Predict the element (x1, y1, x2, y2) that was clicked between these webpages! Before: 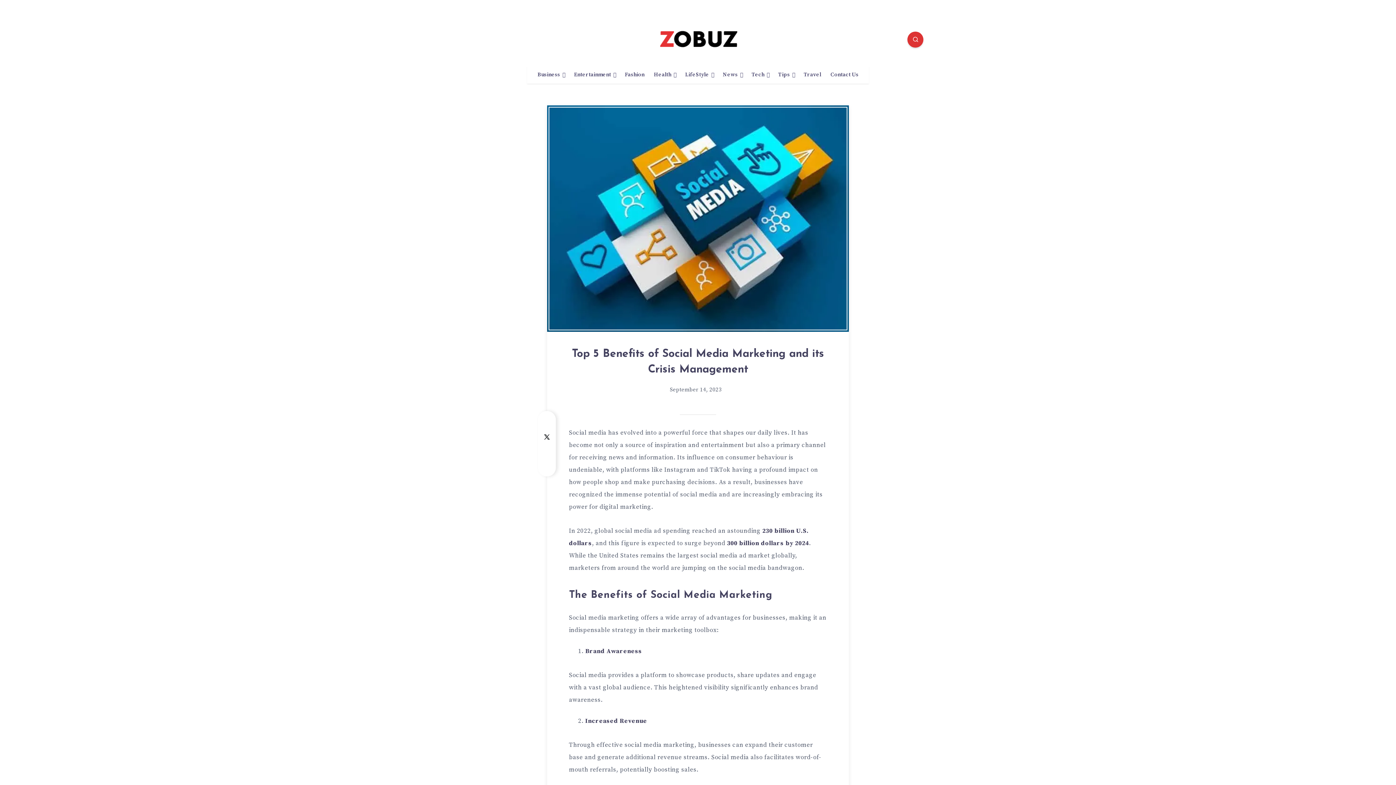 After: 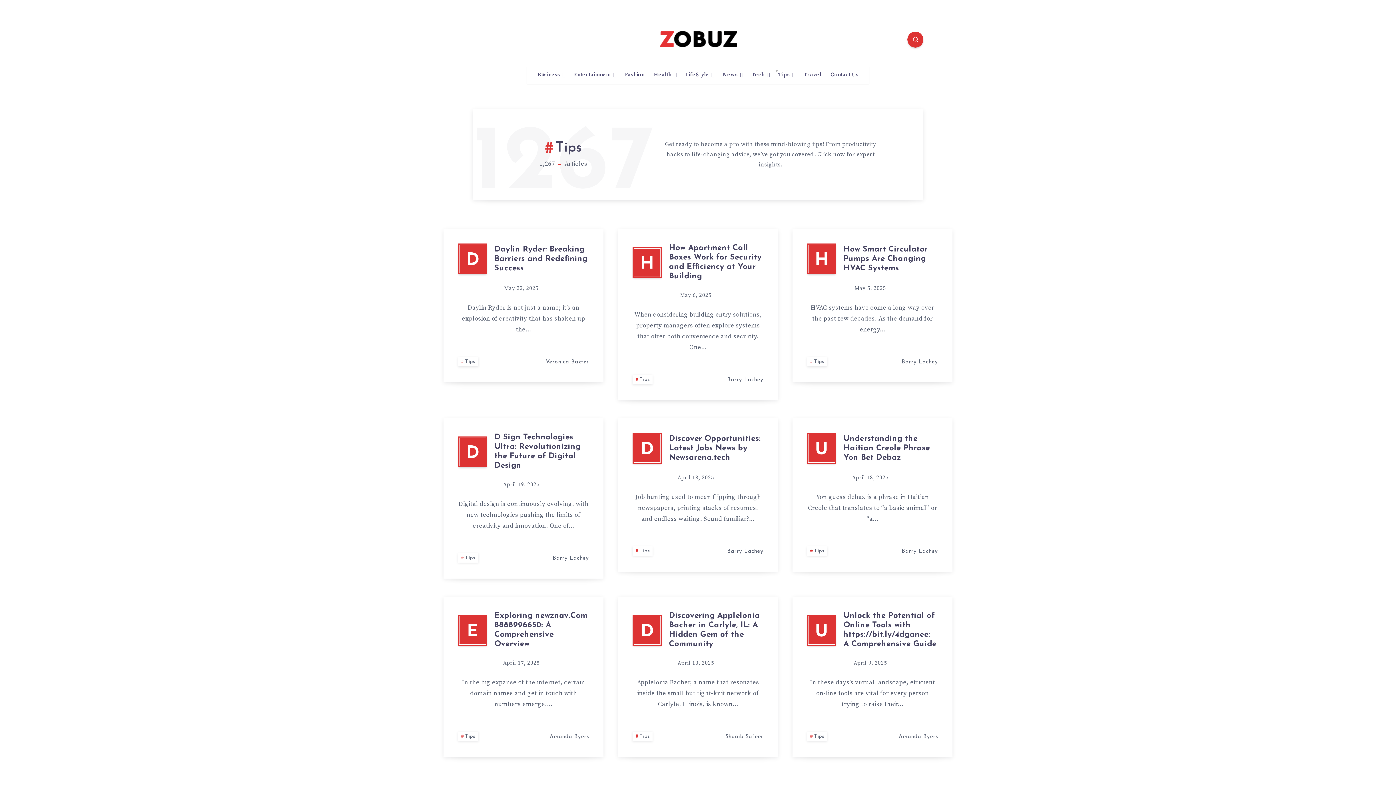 Action: label: Tips bbox: (778, 71, 790, 78)